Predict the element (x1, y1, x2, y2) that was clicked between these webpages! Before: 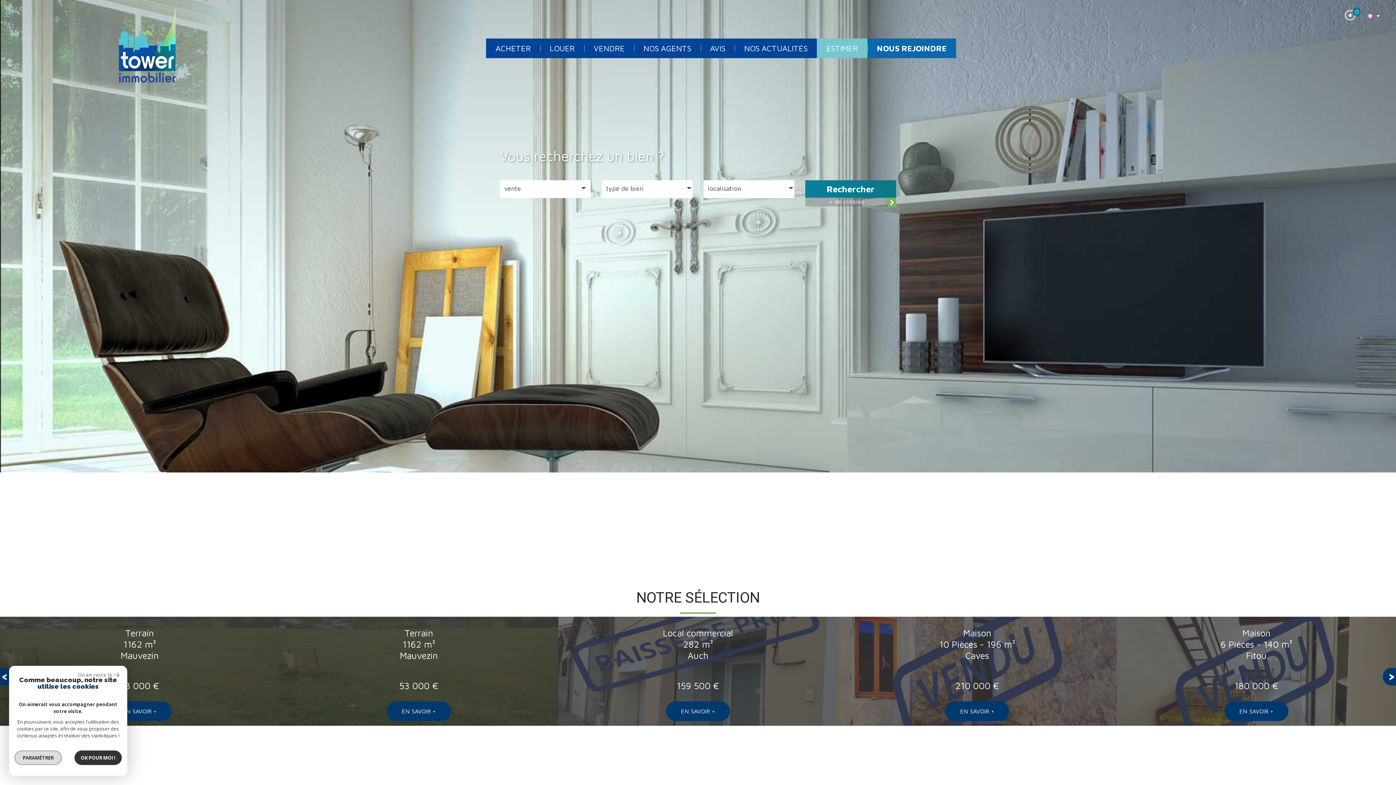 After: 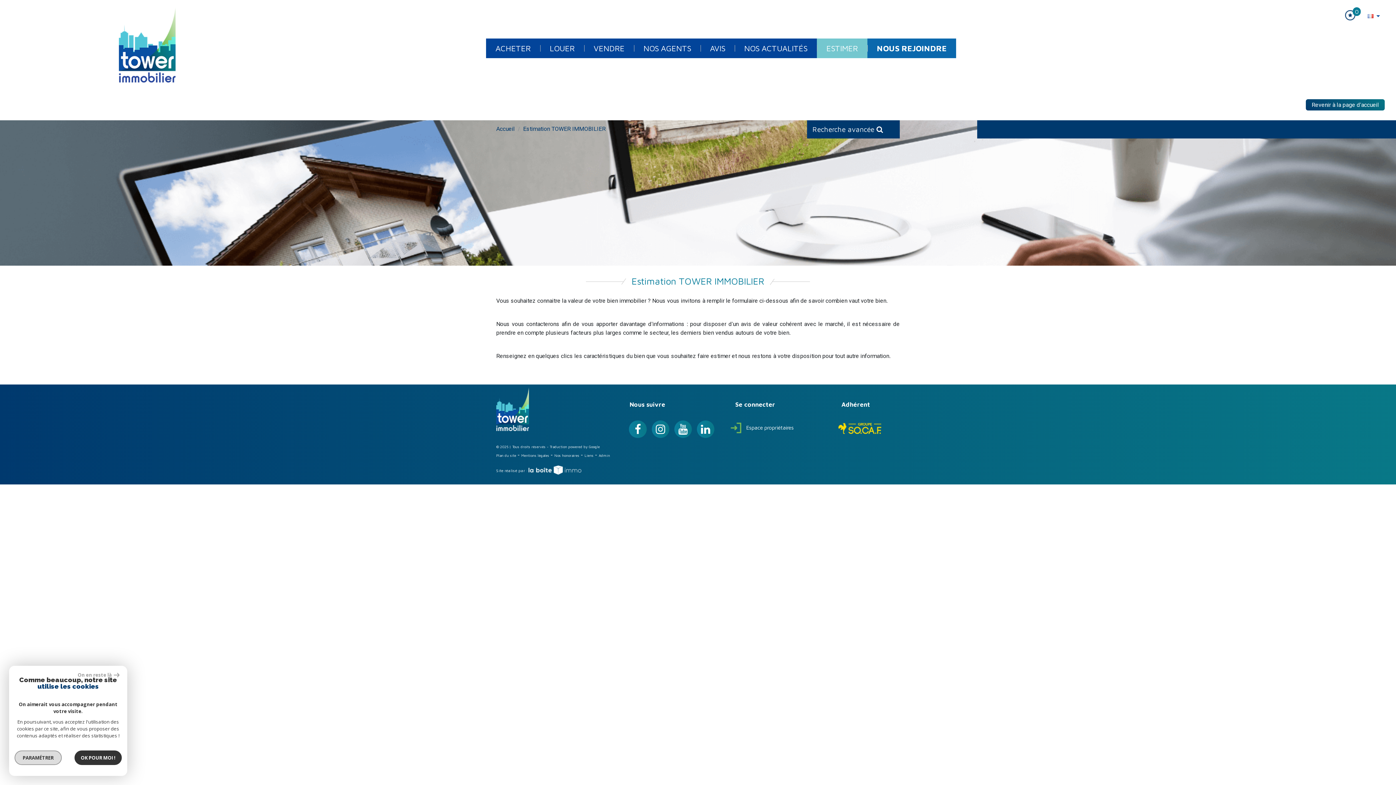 Action: label: ESTIMER bbox: (817, 38, 867, 58)